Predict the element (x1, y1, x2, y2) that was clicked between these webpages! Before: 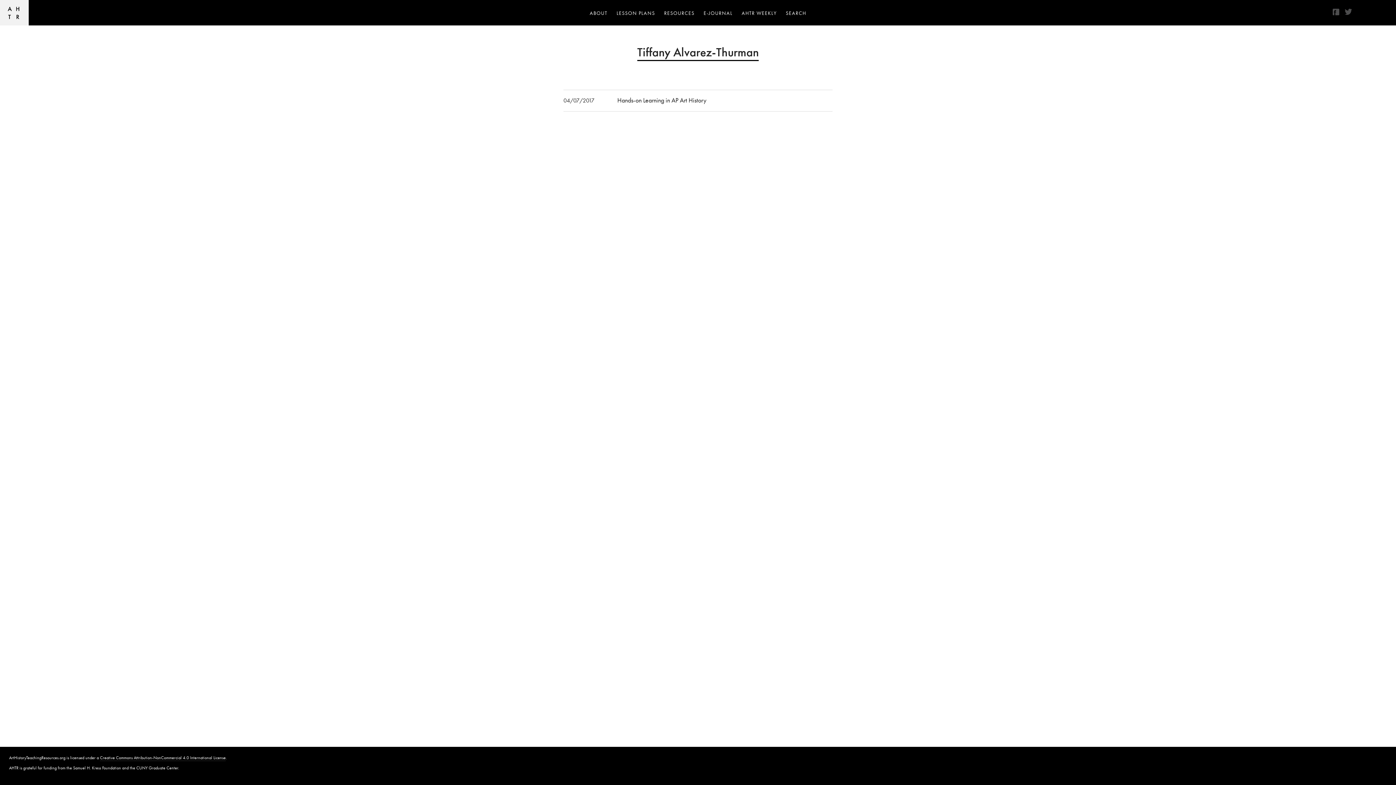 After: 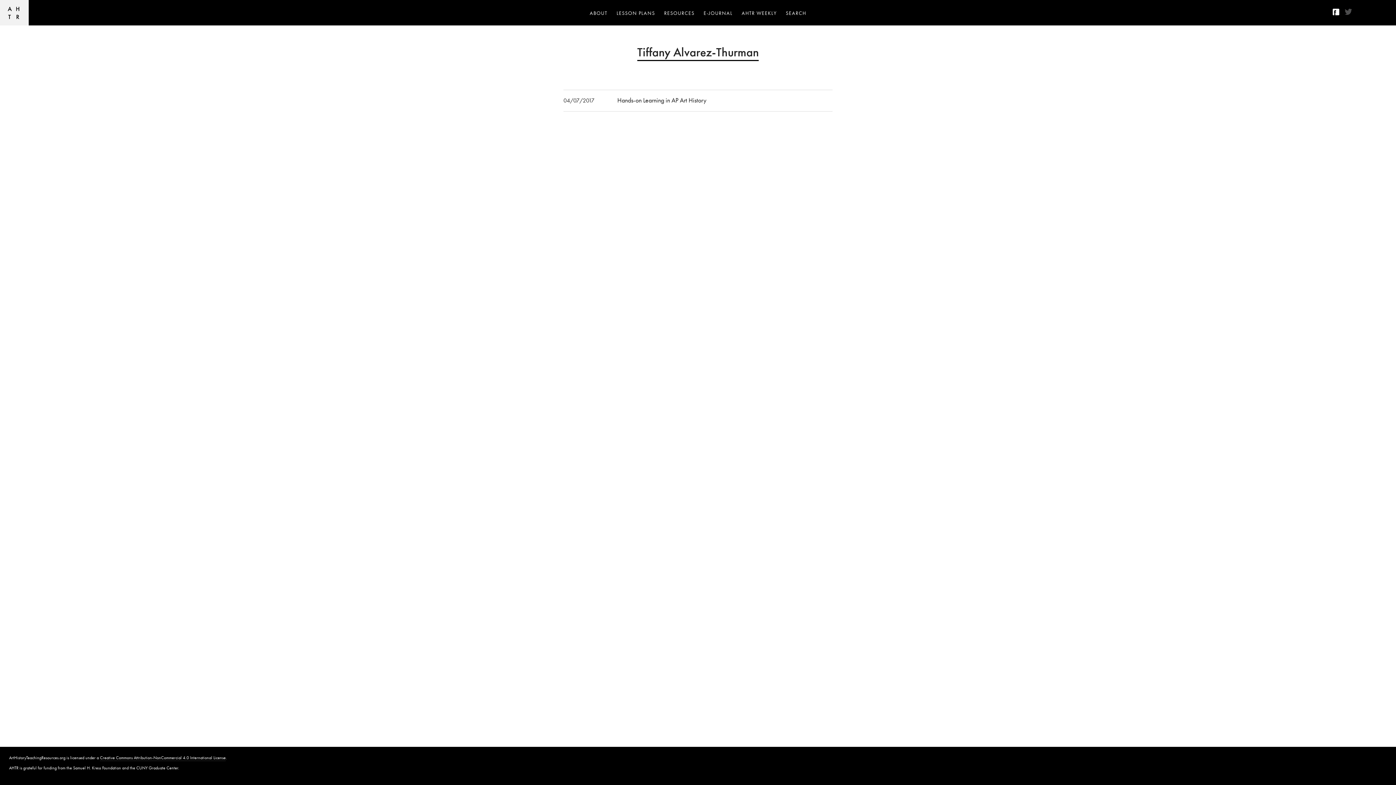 Action: bbox: (1333, 8, 1339, 15)